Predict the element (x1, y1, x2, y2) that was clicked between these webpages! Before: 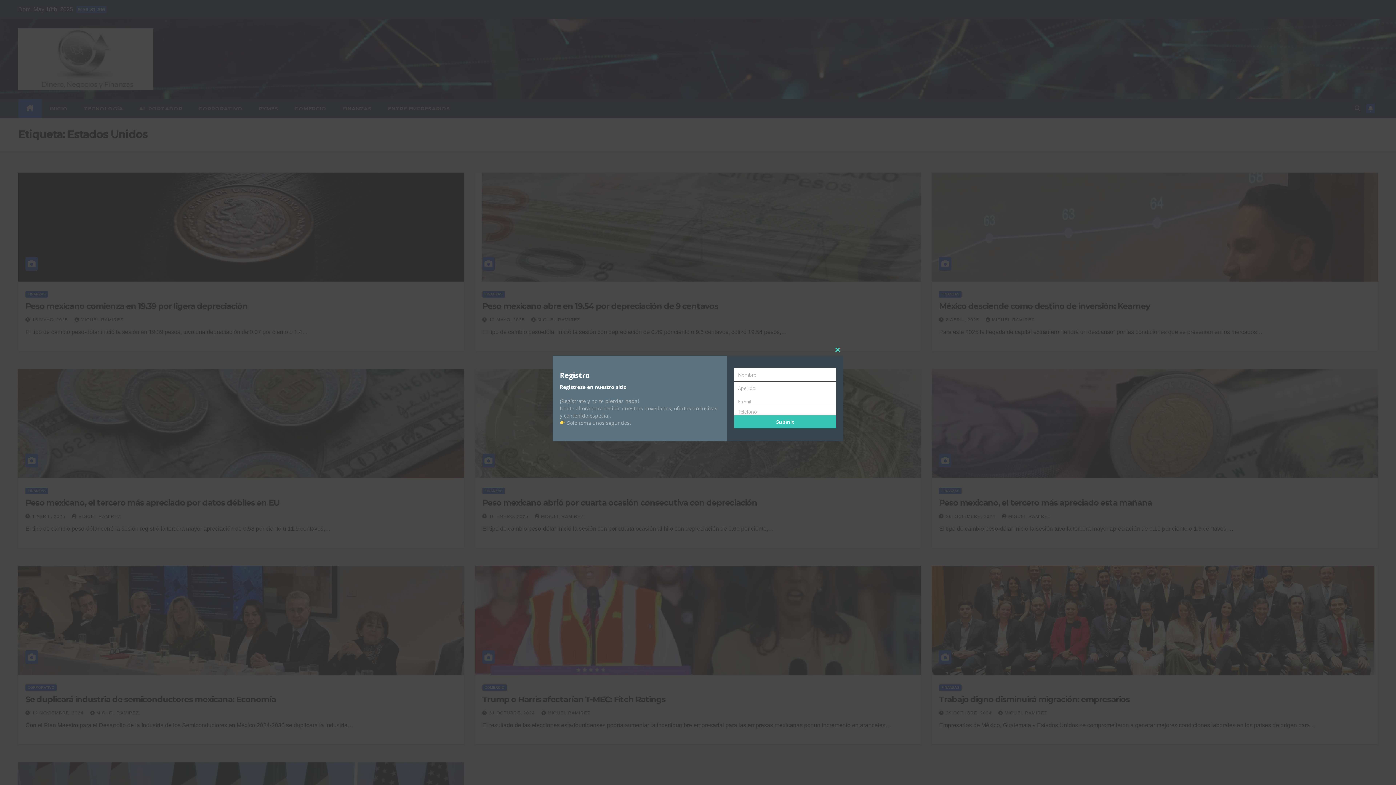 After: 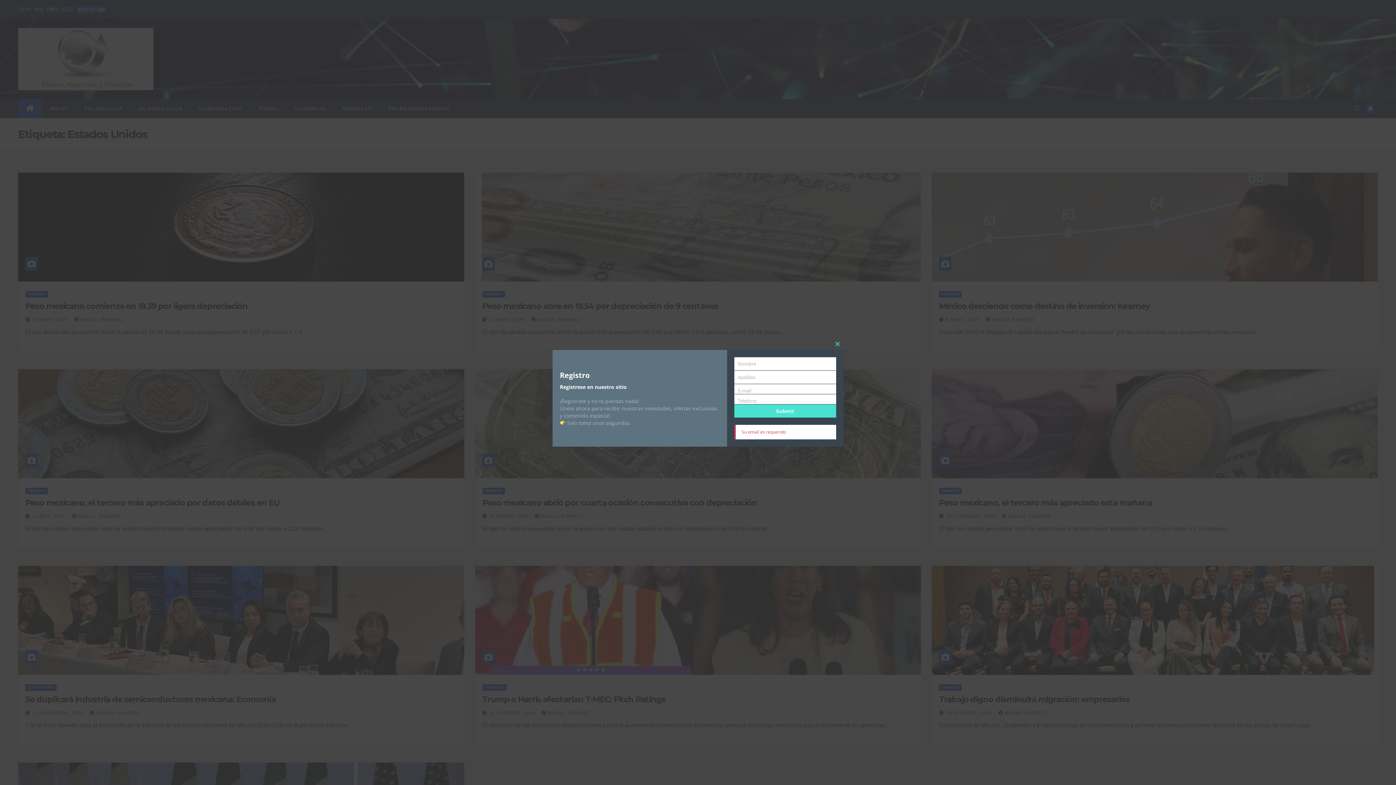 Action: bbox: (734, 415, 836, 428) label: Submit